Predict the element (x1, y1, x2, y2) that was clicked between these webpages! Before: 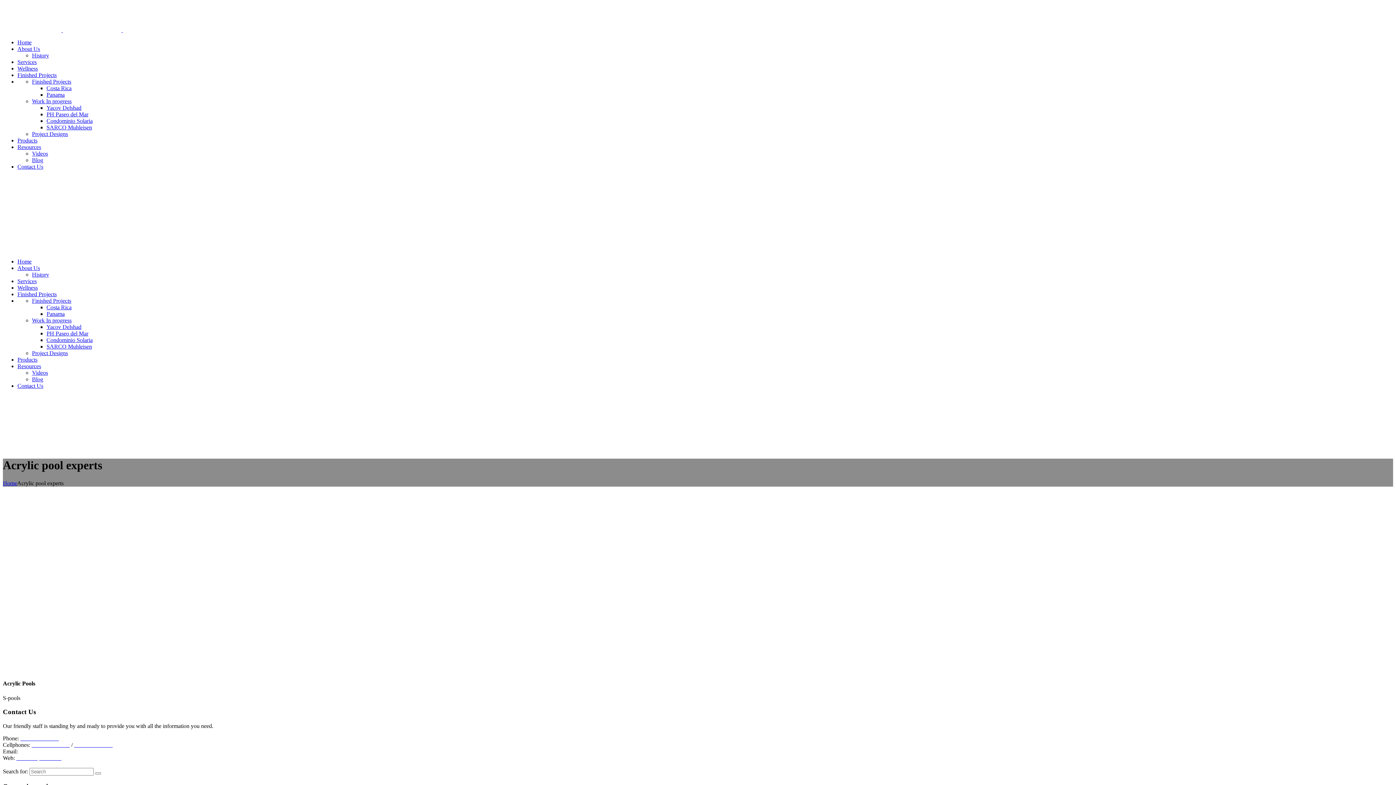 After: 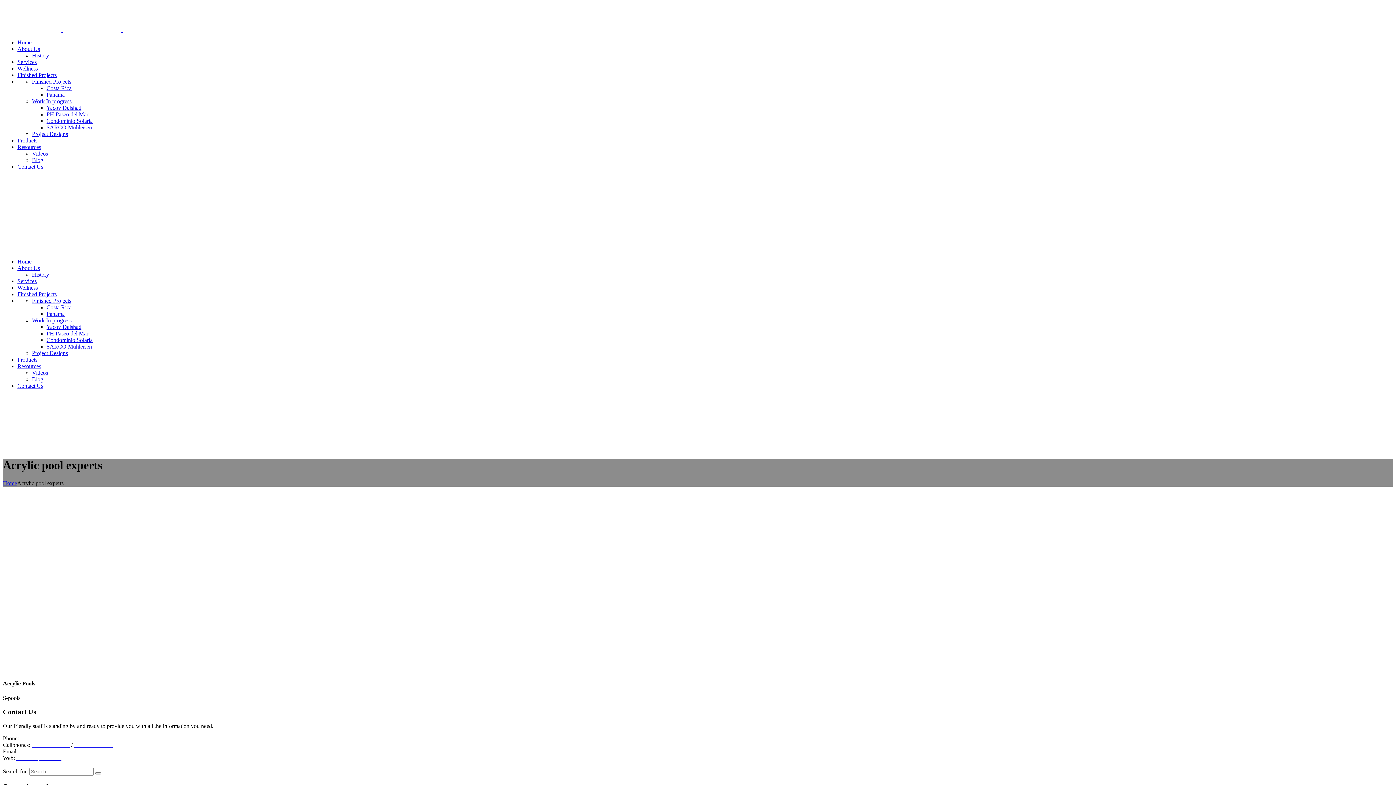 Action: bbox: (46, 337, 92, 343) label: Condominio Solaria